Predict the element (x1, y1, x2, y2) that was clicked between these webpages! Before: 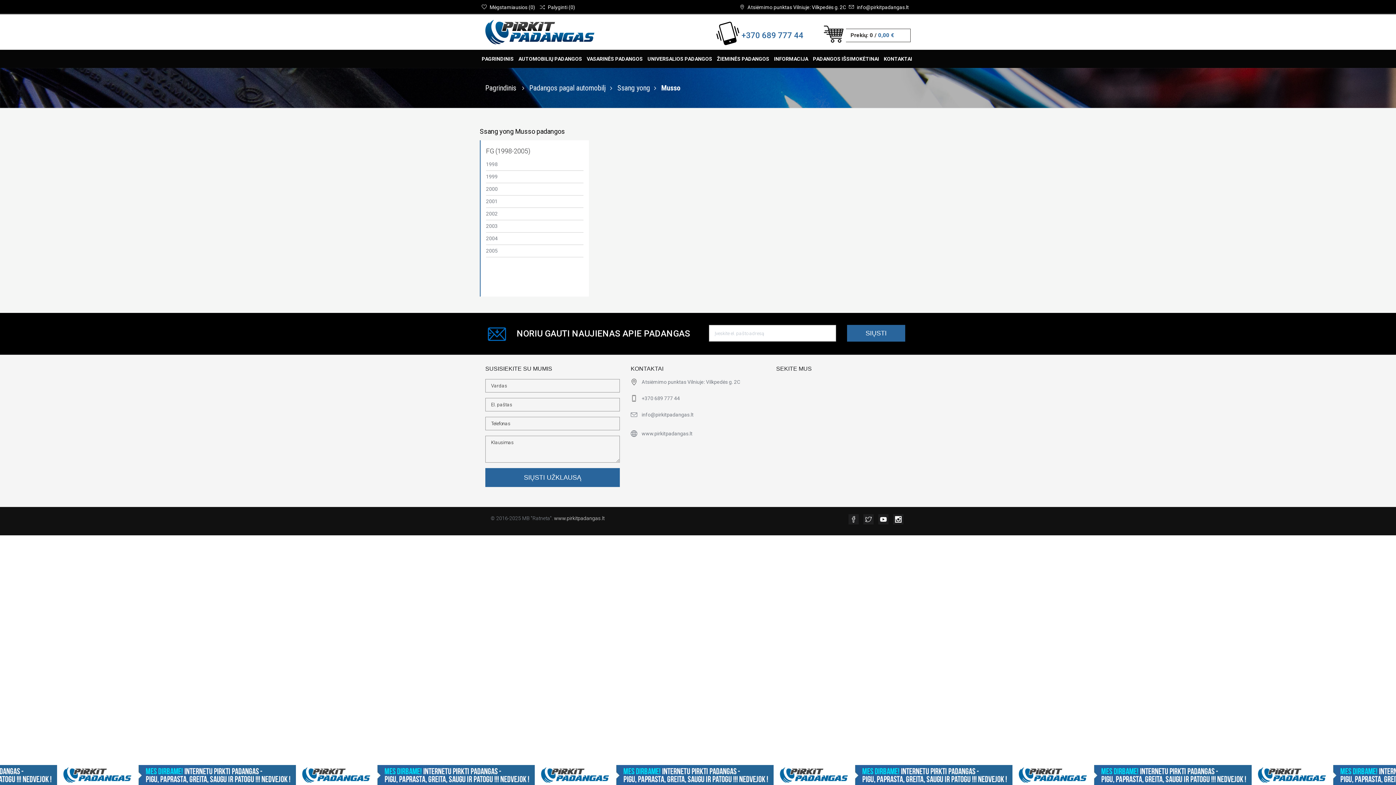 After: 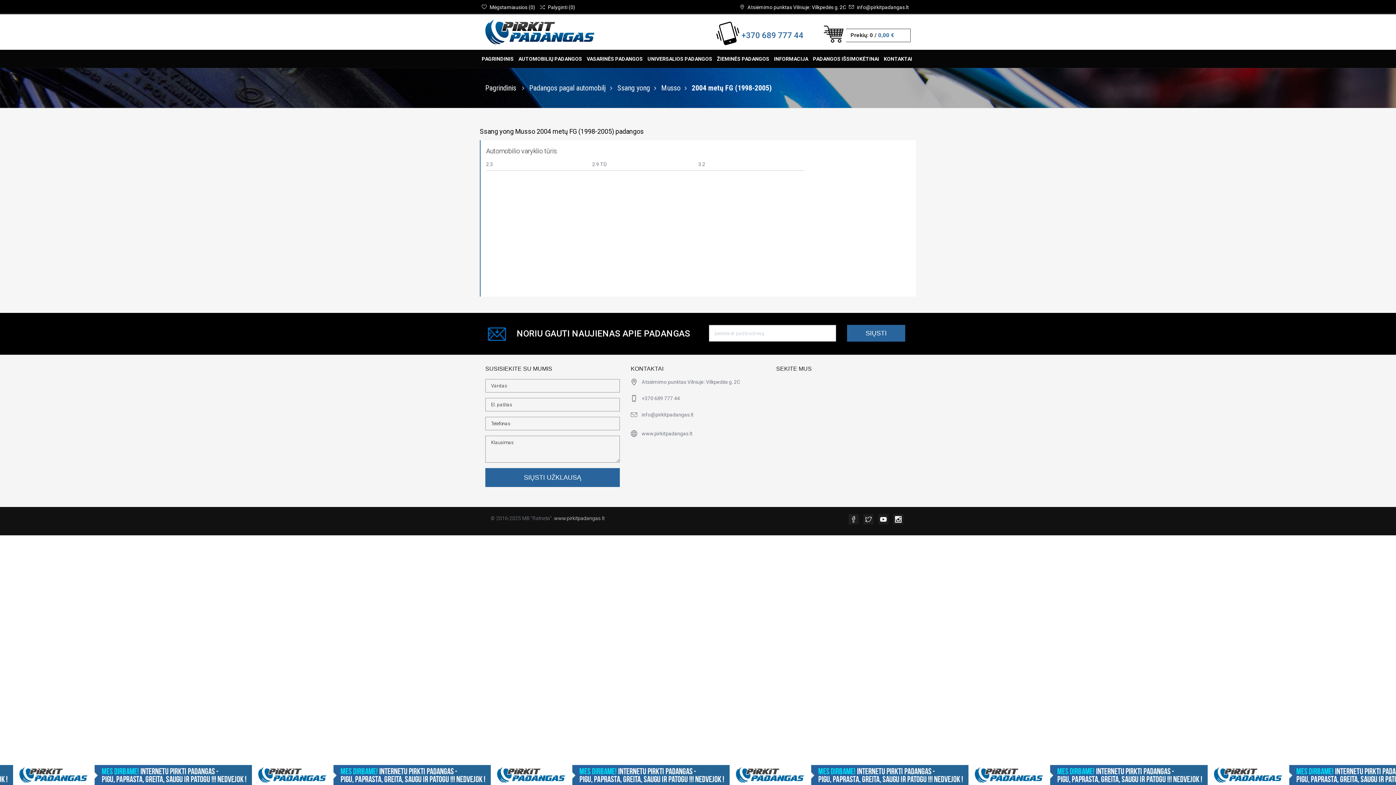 Action: label: 2004 bbox: (486, 235, 497, 241)